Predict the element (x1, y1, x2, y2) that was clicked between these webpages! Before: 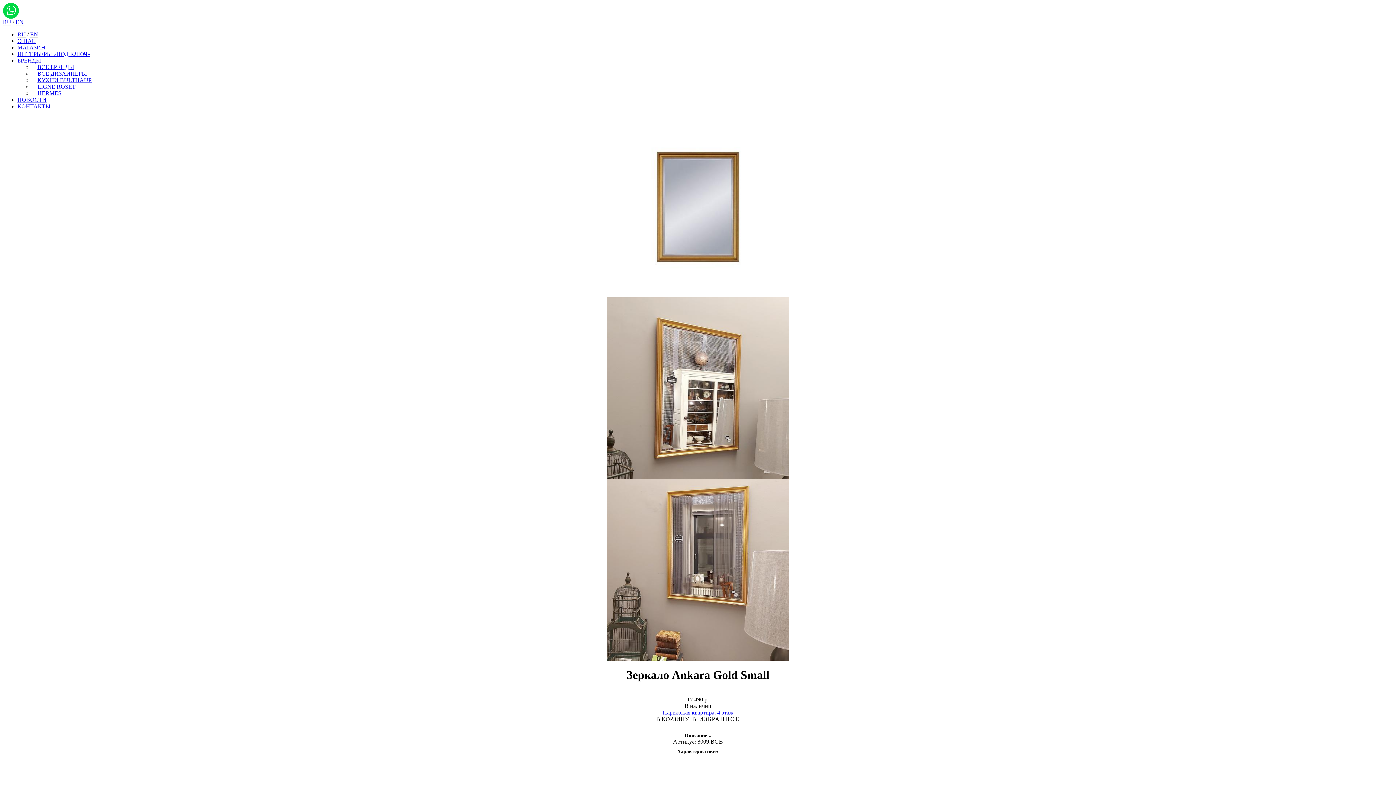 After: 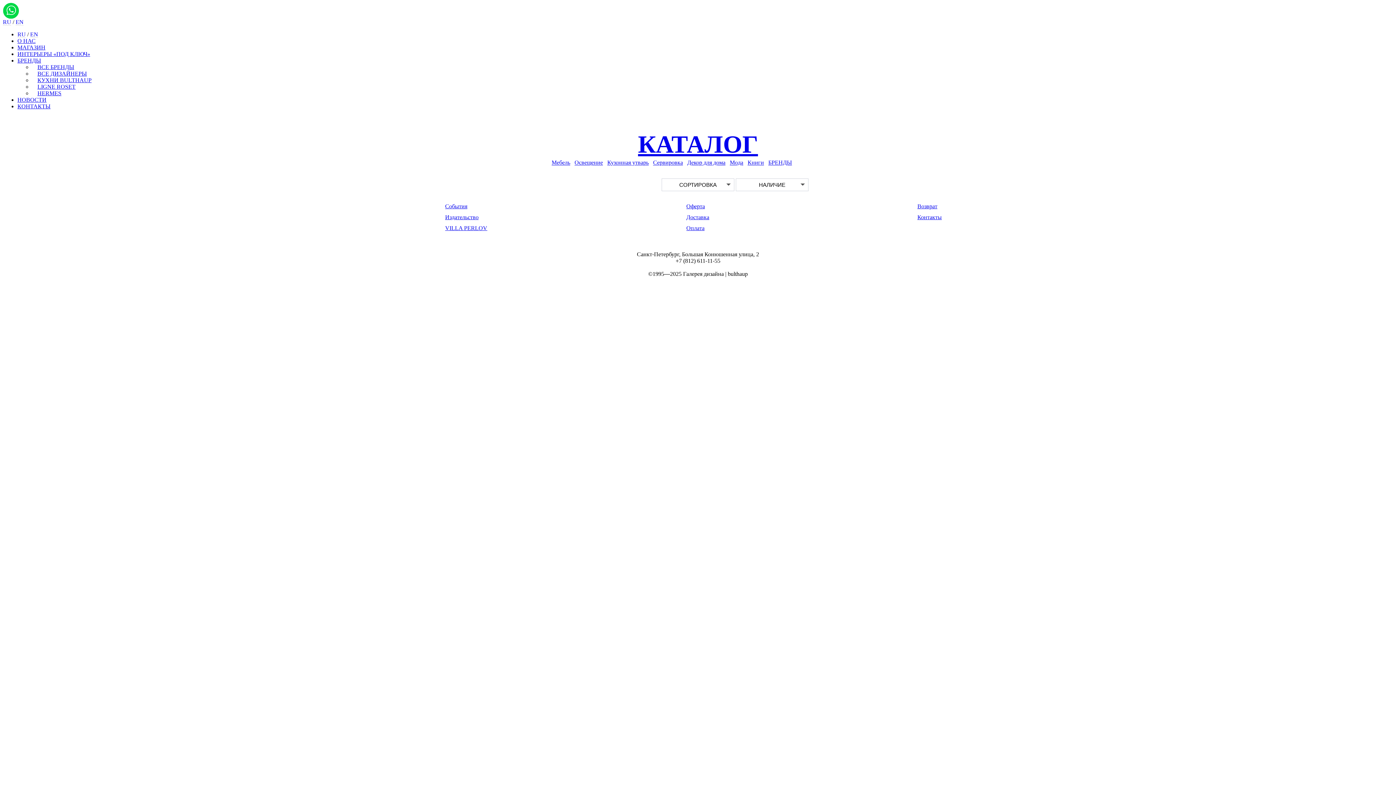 Action: label: ВСЕ БРЕНДЫ bbox: (32, 64, 1393, 70)